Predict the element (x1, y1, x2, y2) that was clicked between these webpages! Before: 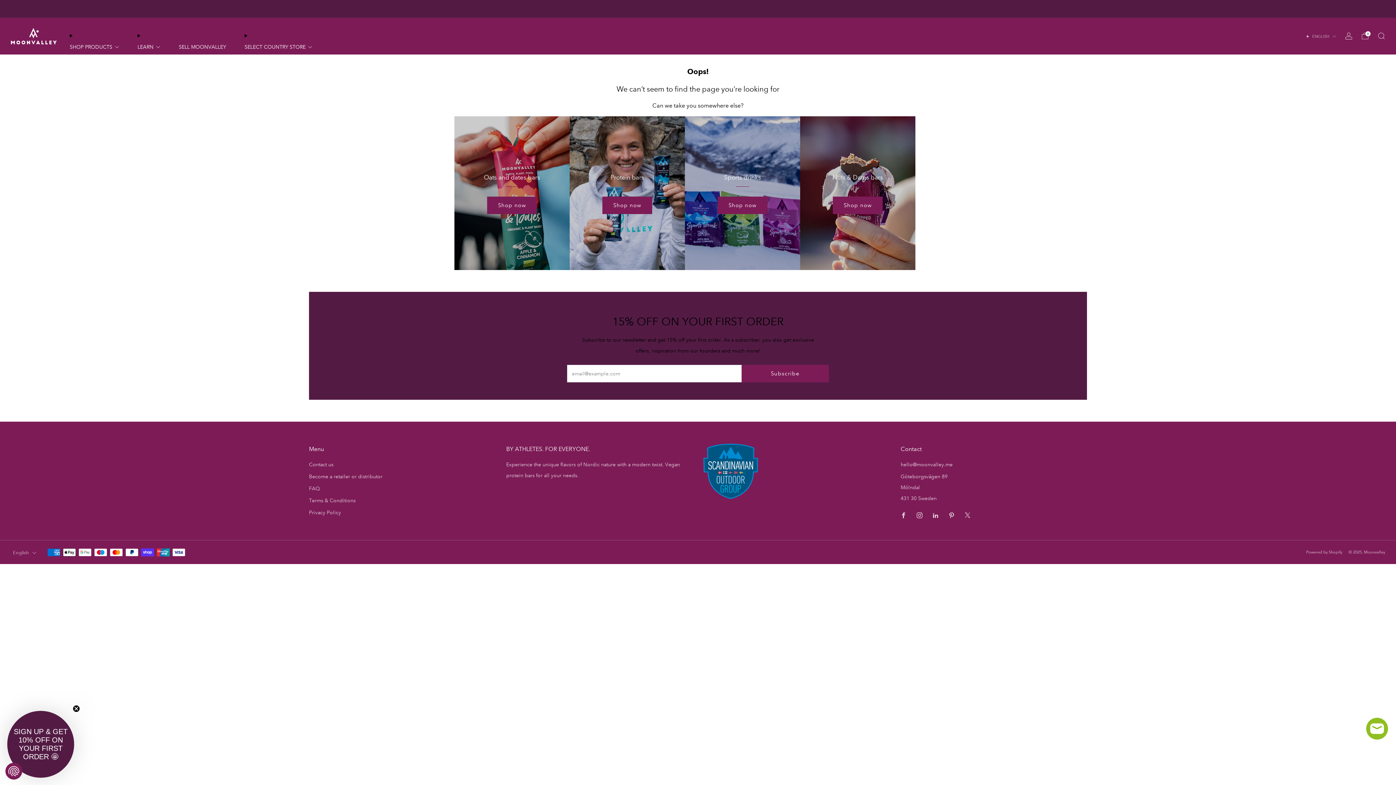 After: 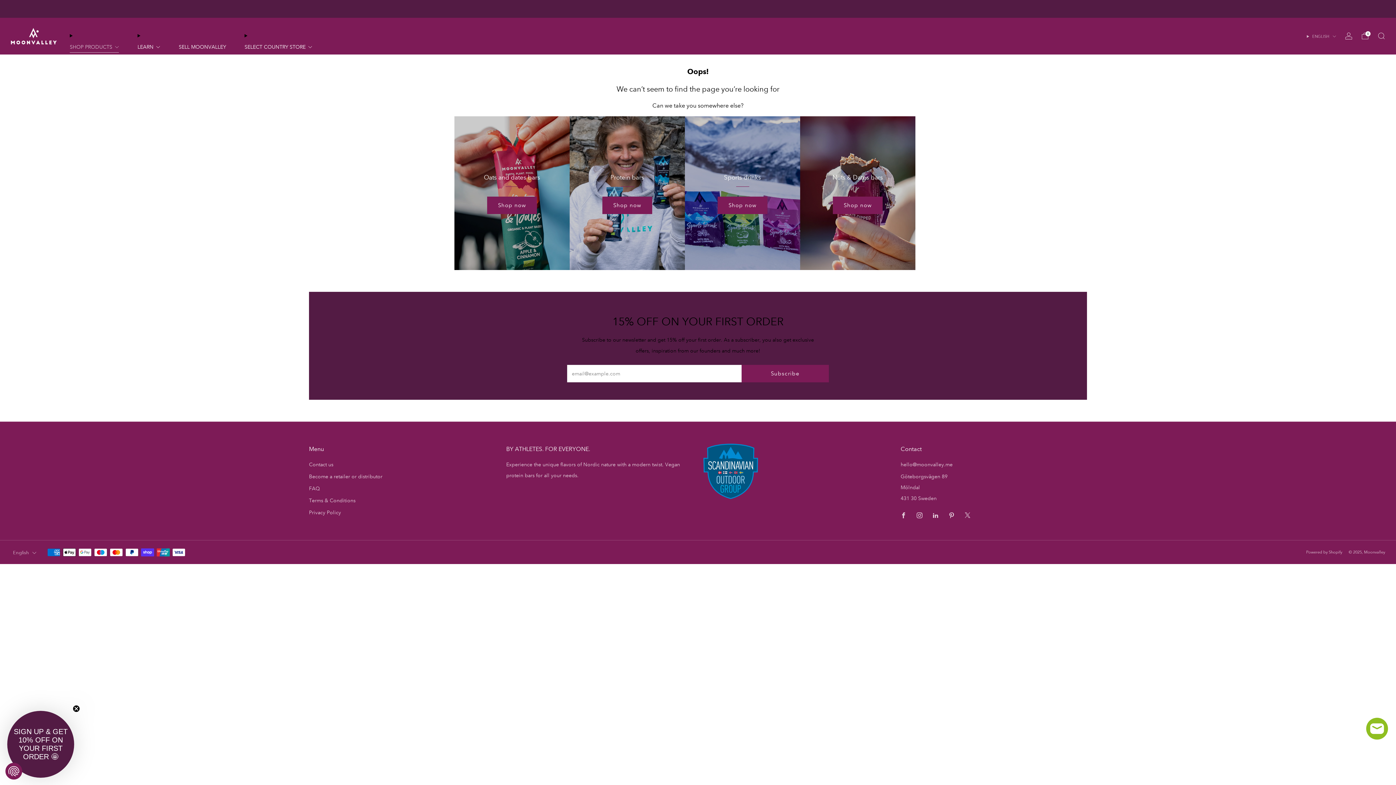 Action: bbox: (69, 41, 119, 52) label: SHOP PRODUCTS